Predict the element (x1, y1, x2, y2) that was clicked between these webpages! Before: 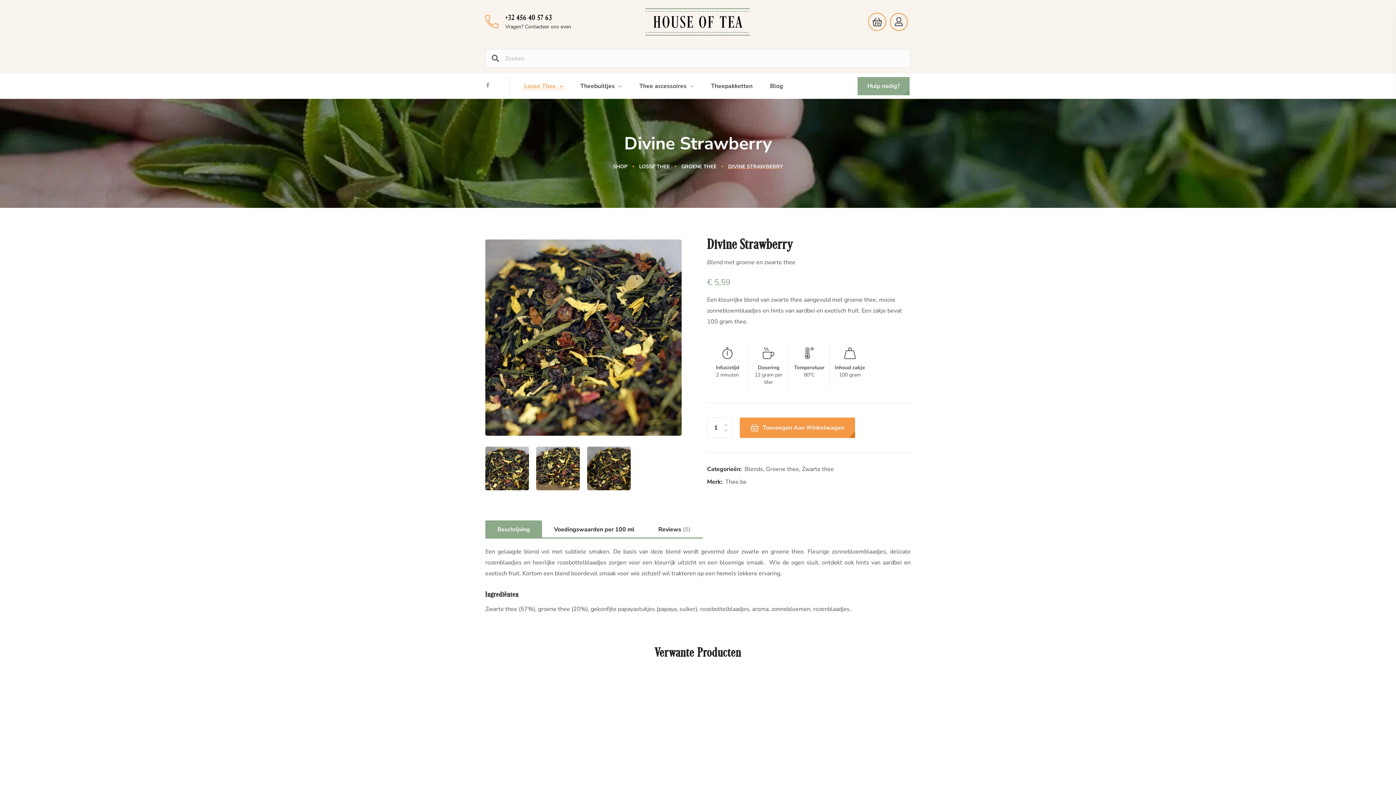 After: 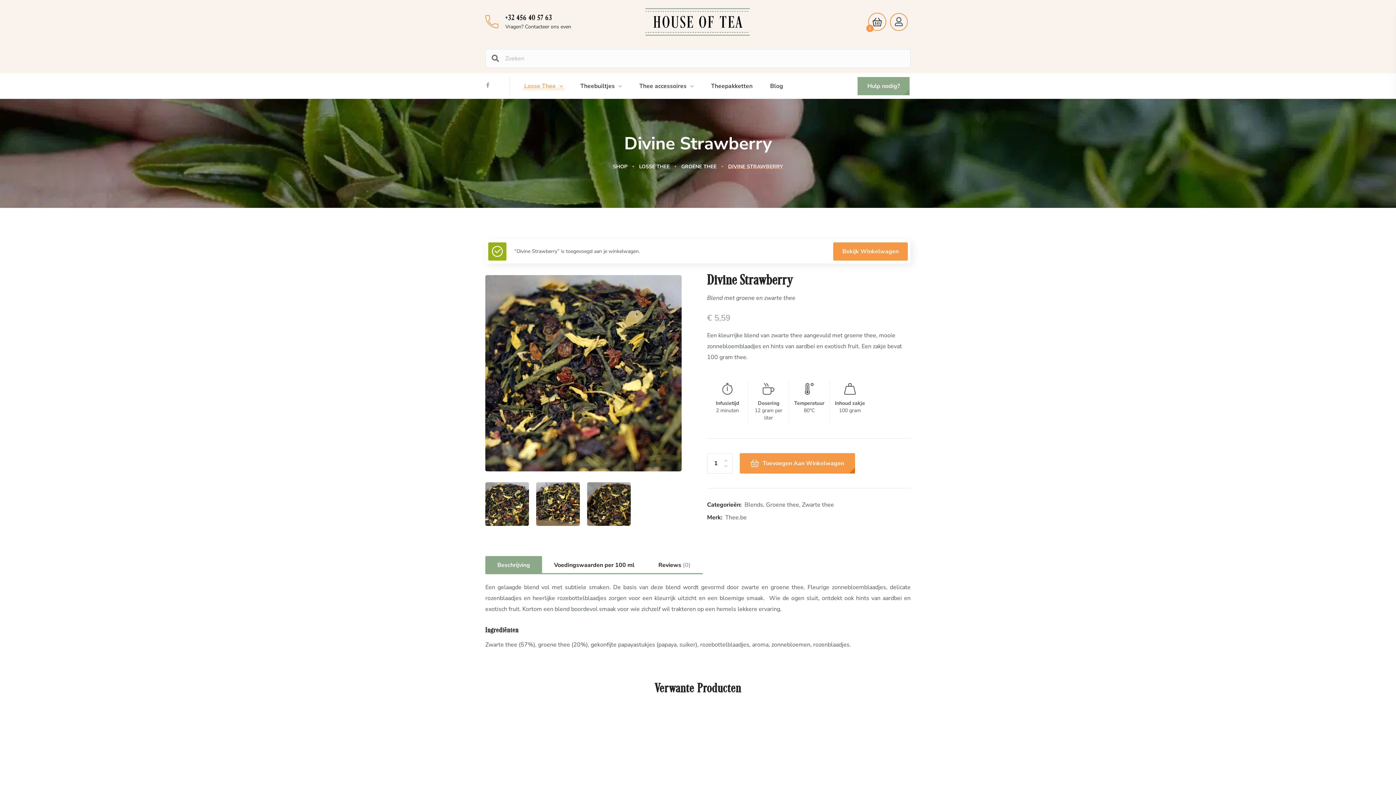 Action: label: Toevoegen Aan Winkelwagen bbox: (740, 417, 855, 438)